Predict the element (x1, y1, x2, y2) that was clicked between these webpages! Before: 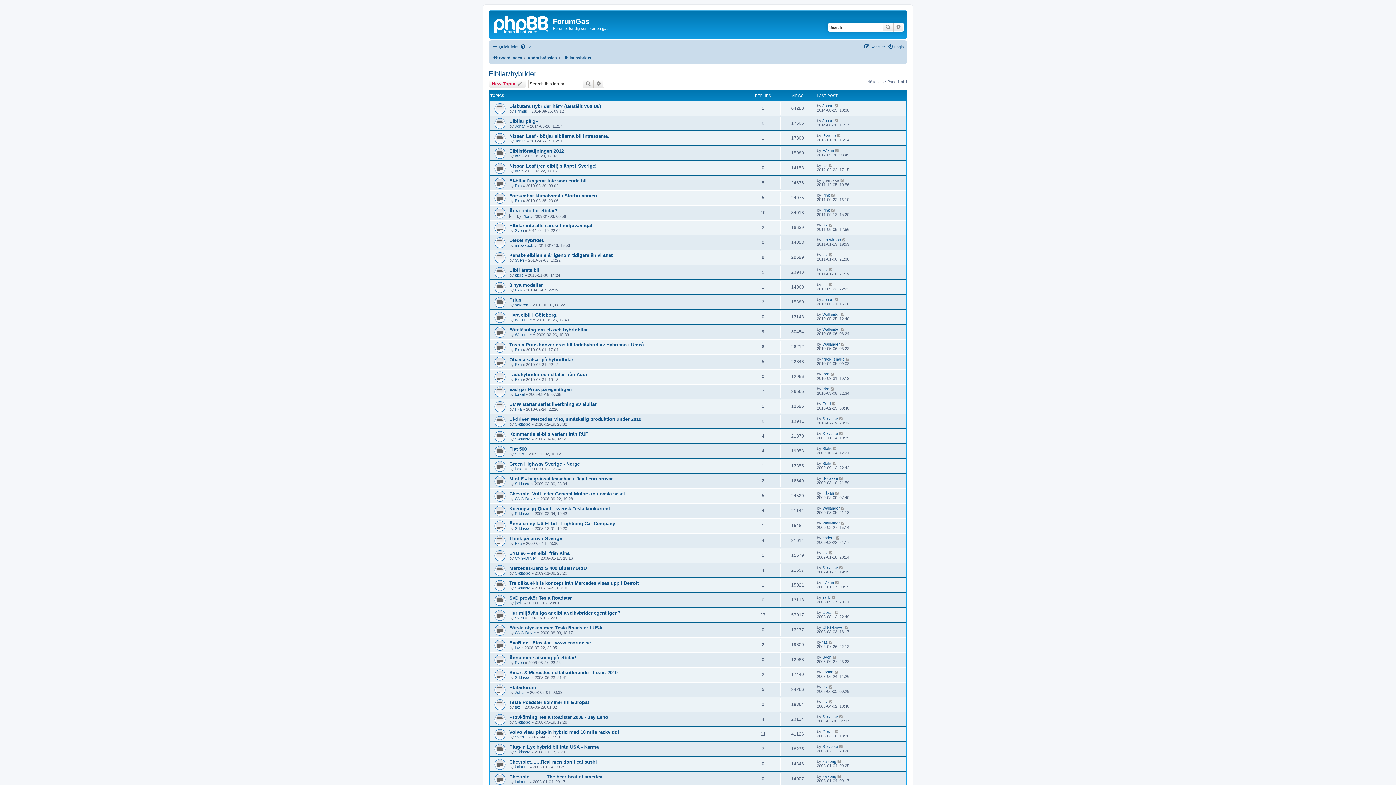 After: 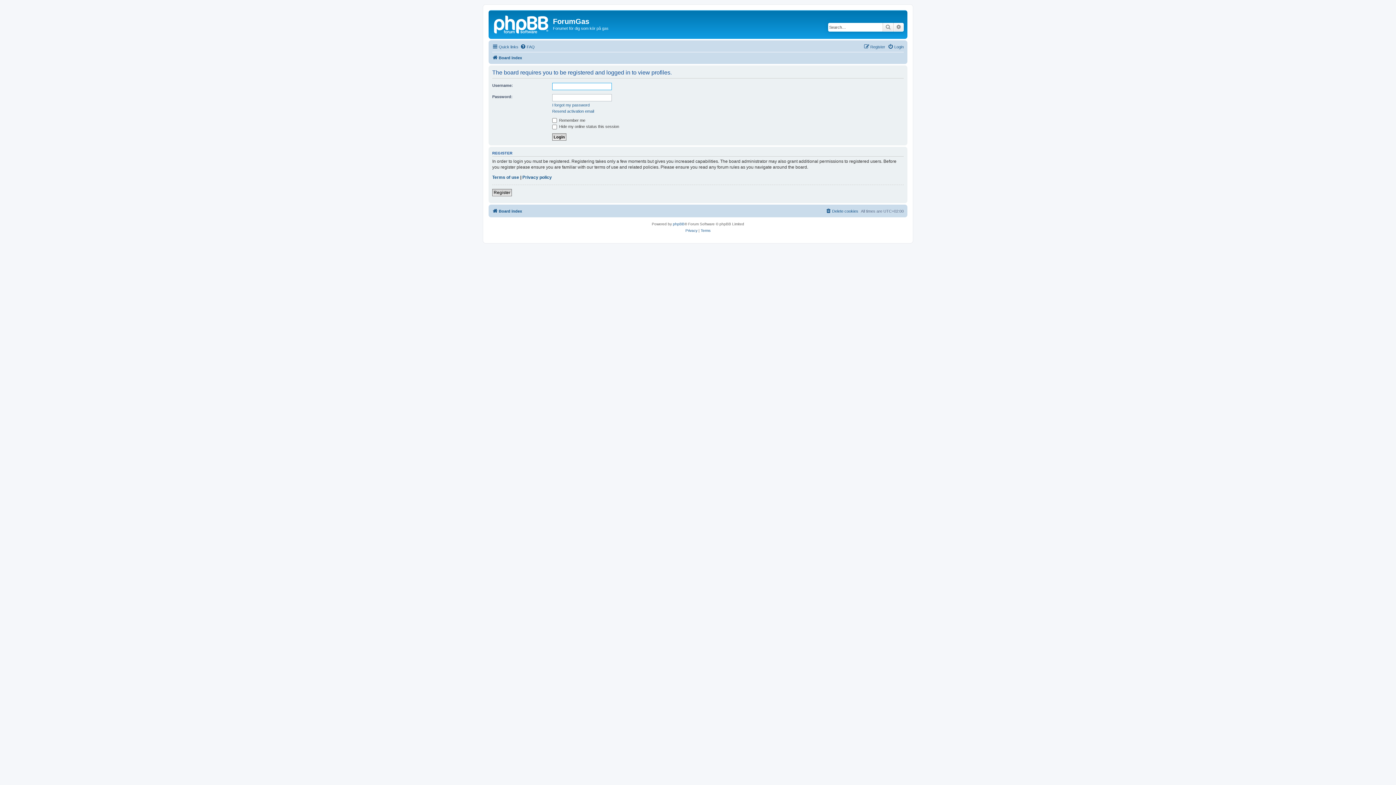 Action: label: Wallander bbox: (822, 312, 840, 316)